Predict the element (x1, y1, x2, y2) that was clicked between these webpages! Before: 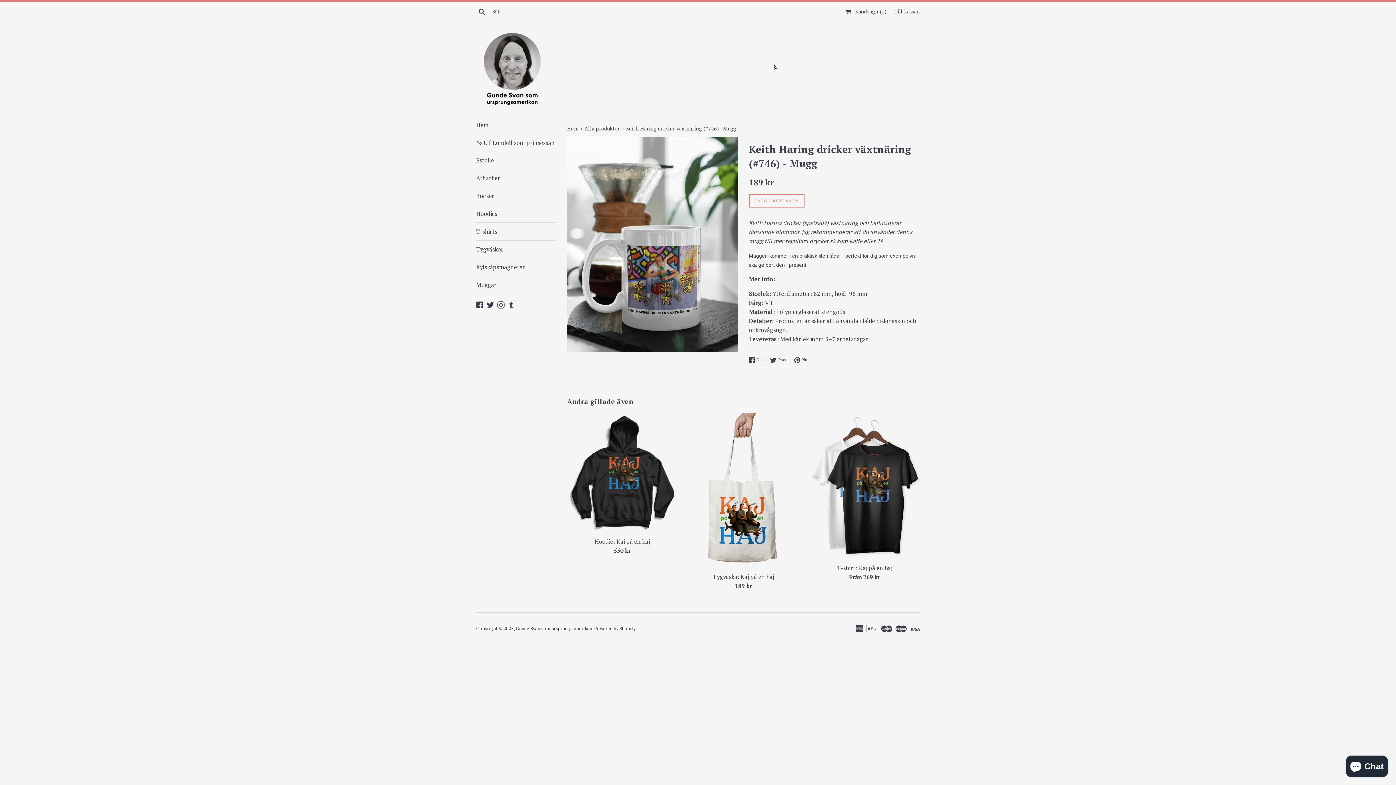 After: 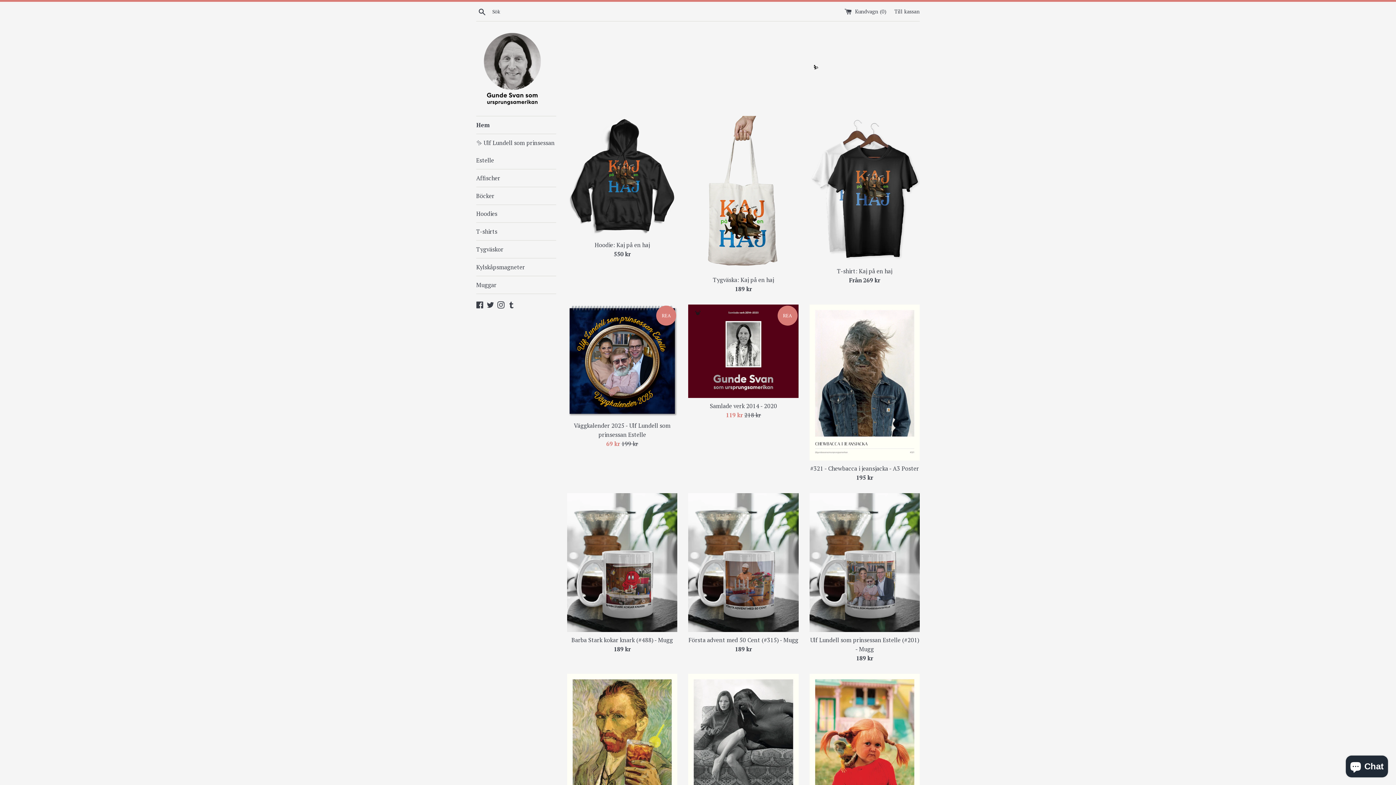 Action: label: Hem bbox: (476, 116, 556, 133)